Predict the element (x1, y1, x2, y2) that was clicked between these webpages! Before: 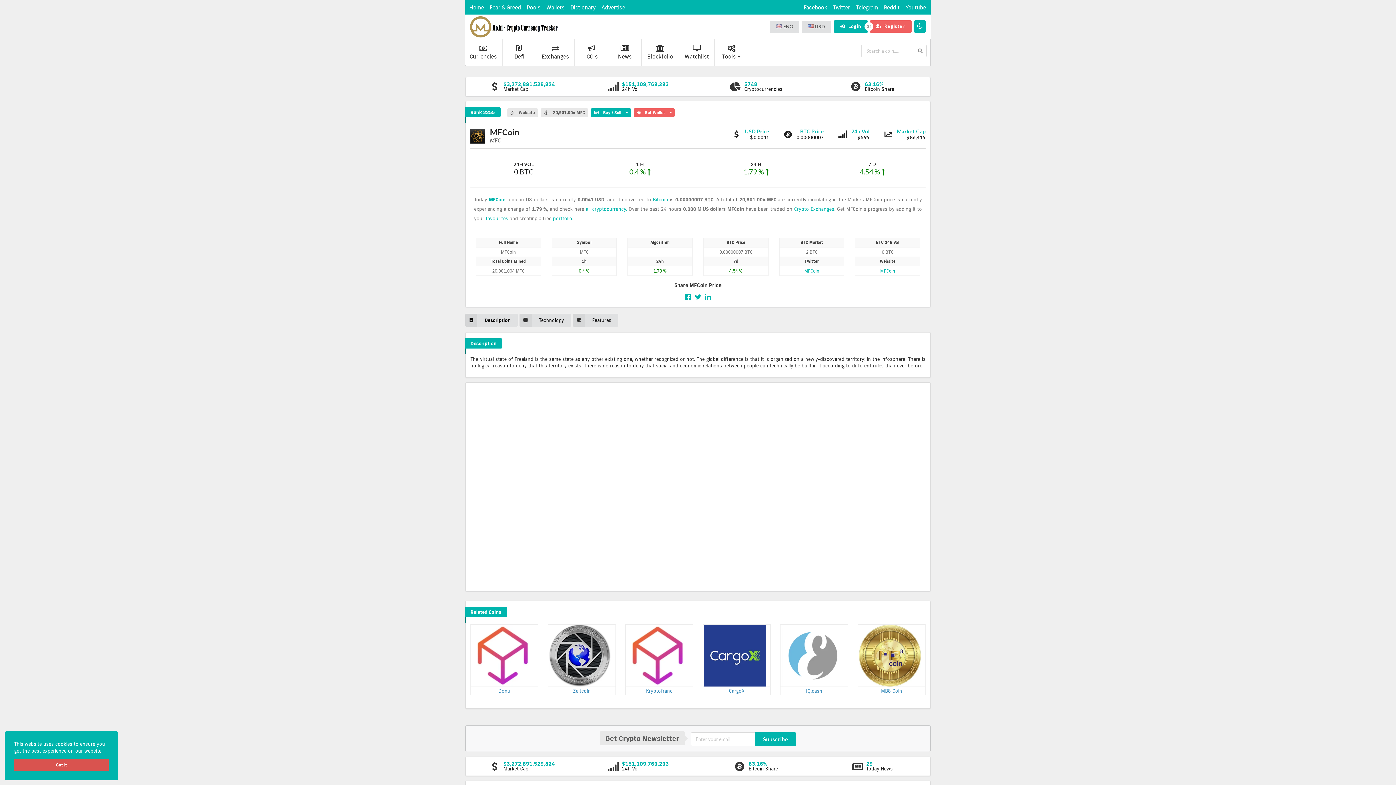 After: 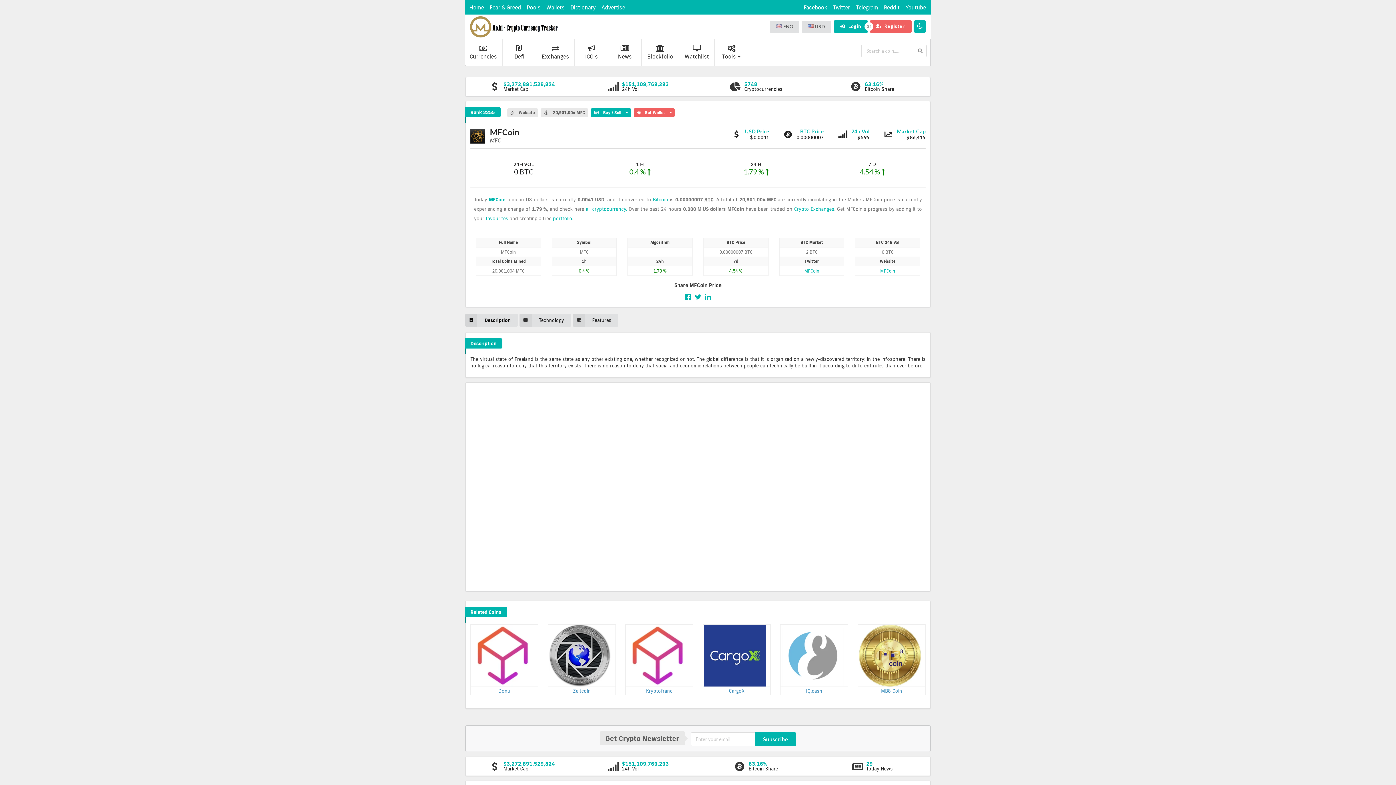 Action: bbox: (14, 759, 108, 771) label: dismiss cookie message